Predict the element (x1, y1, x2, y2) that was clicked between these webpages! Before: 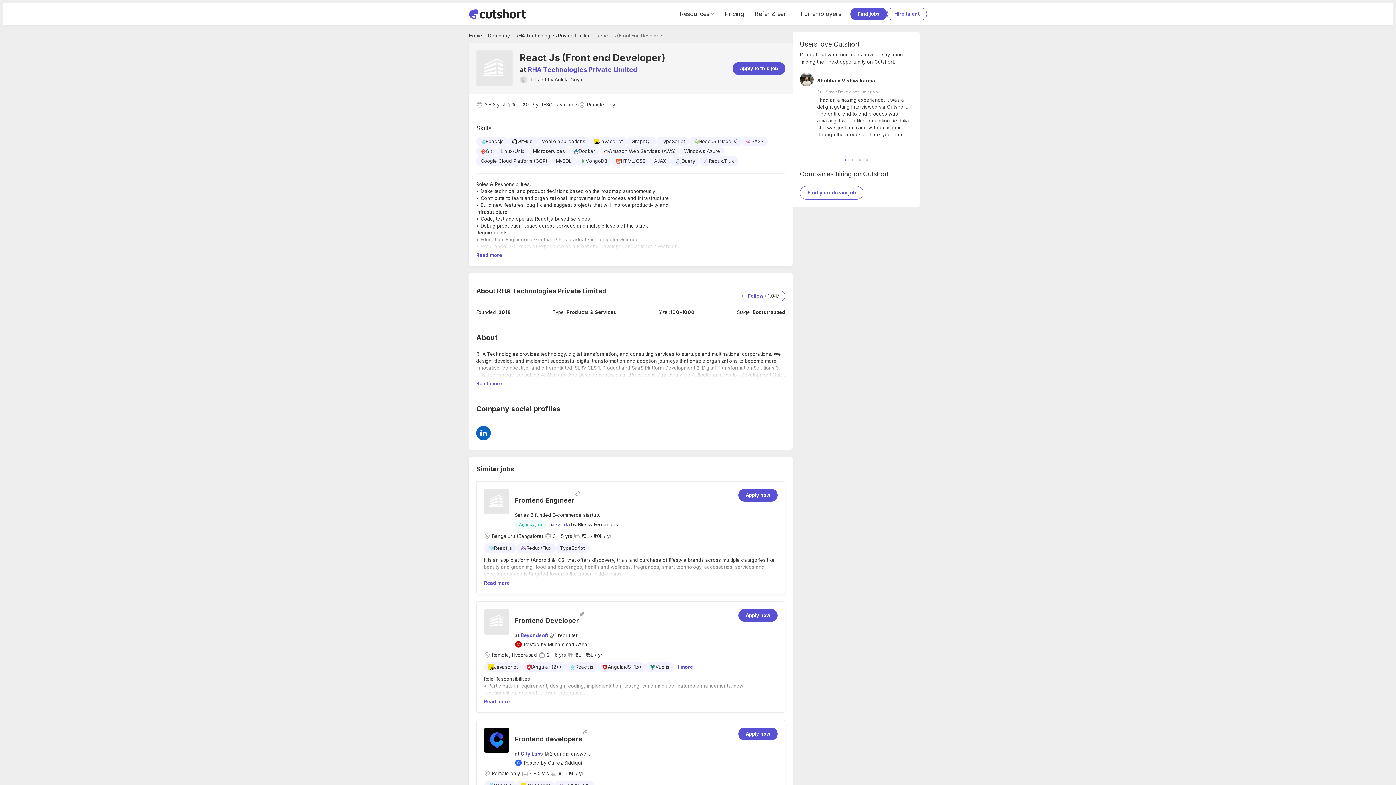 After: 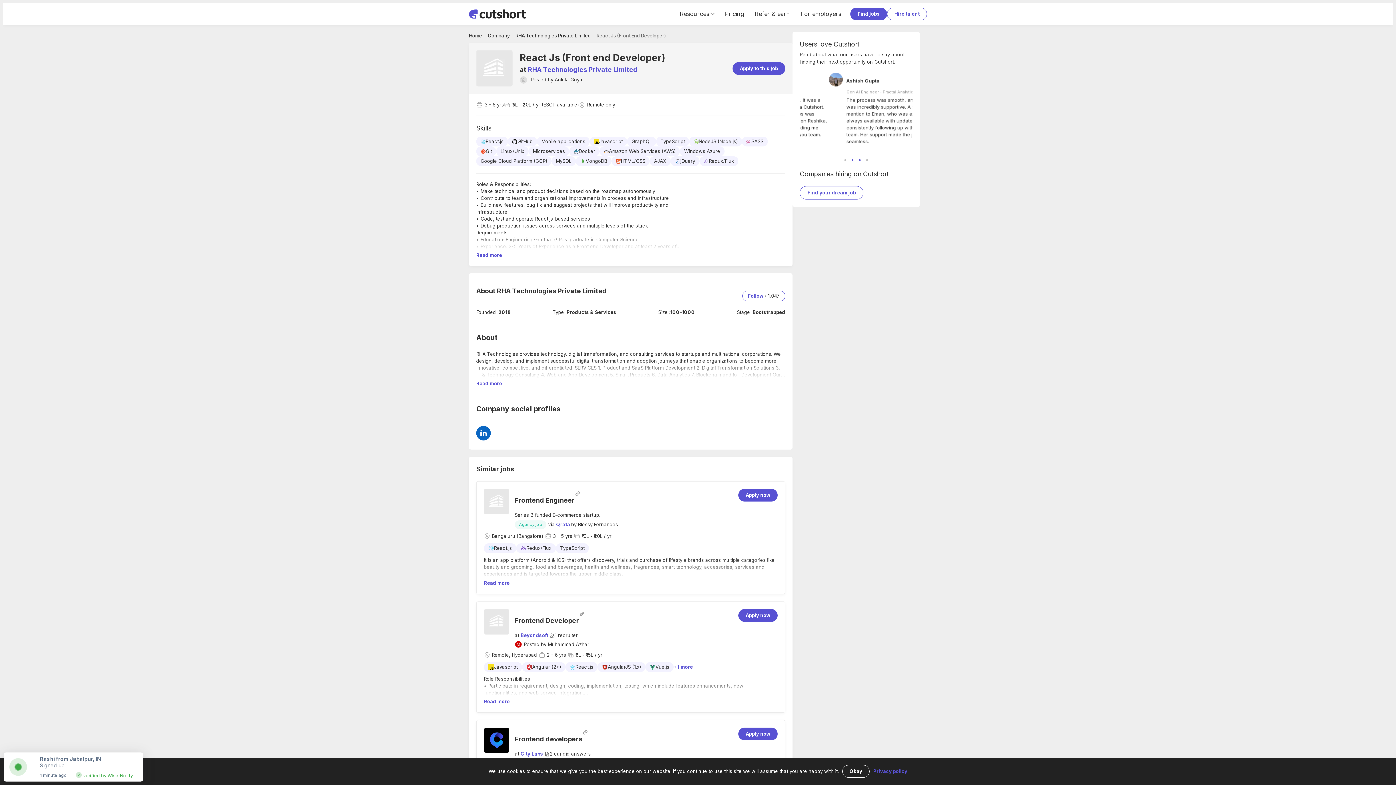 Action: bbox: (856, 156, 863, 163) label: 3